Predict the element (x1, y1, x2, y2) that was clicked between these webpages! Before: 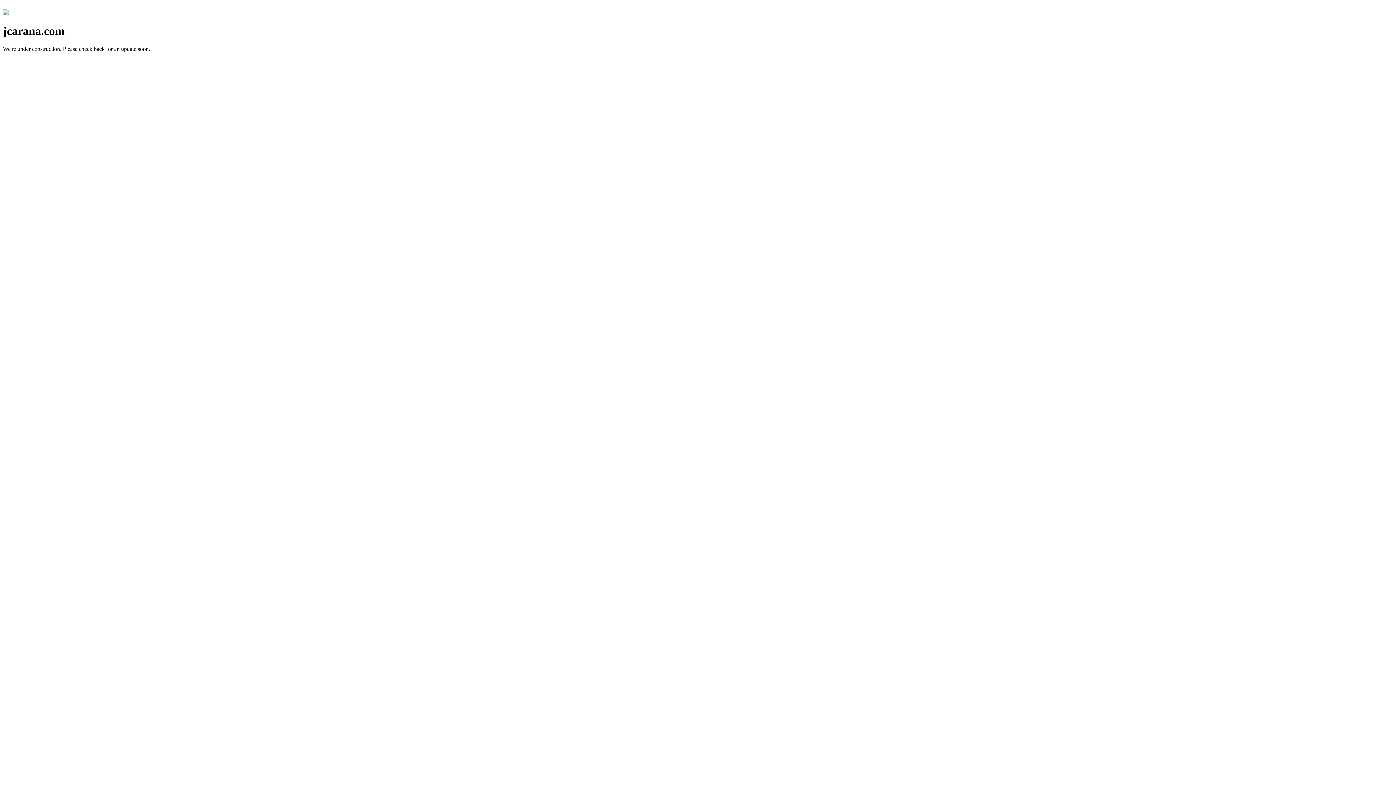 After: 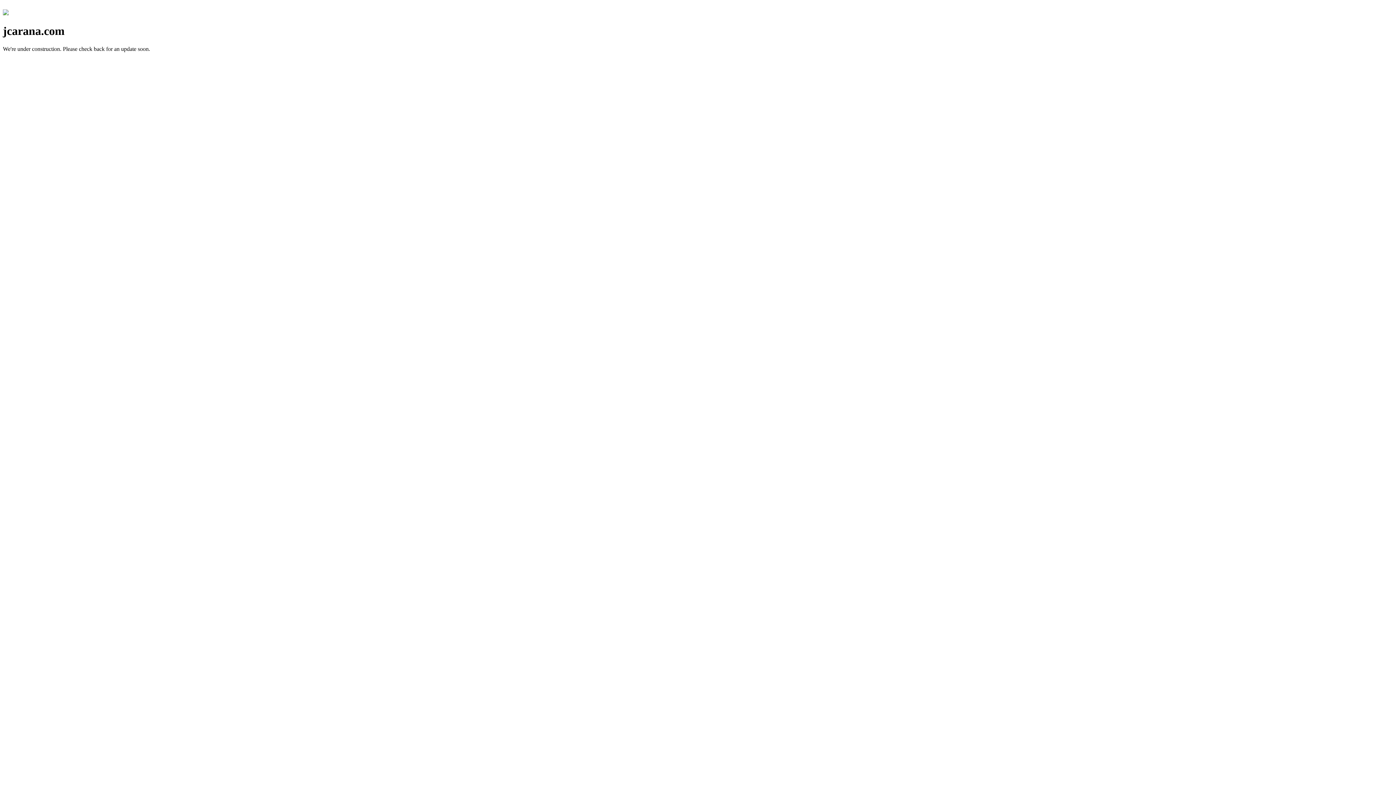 Action: bbox: (2, 10, 8, 16)